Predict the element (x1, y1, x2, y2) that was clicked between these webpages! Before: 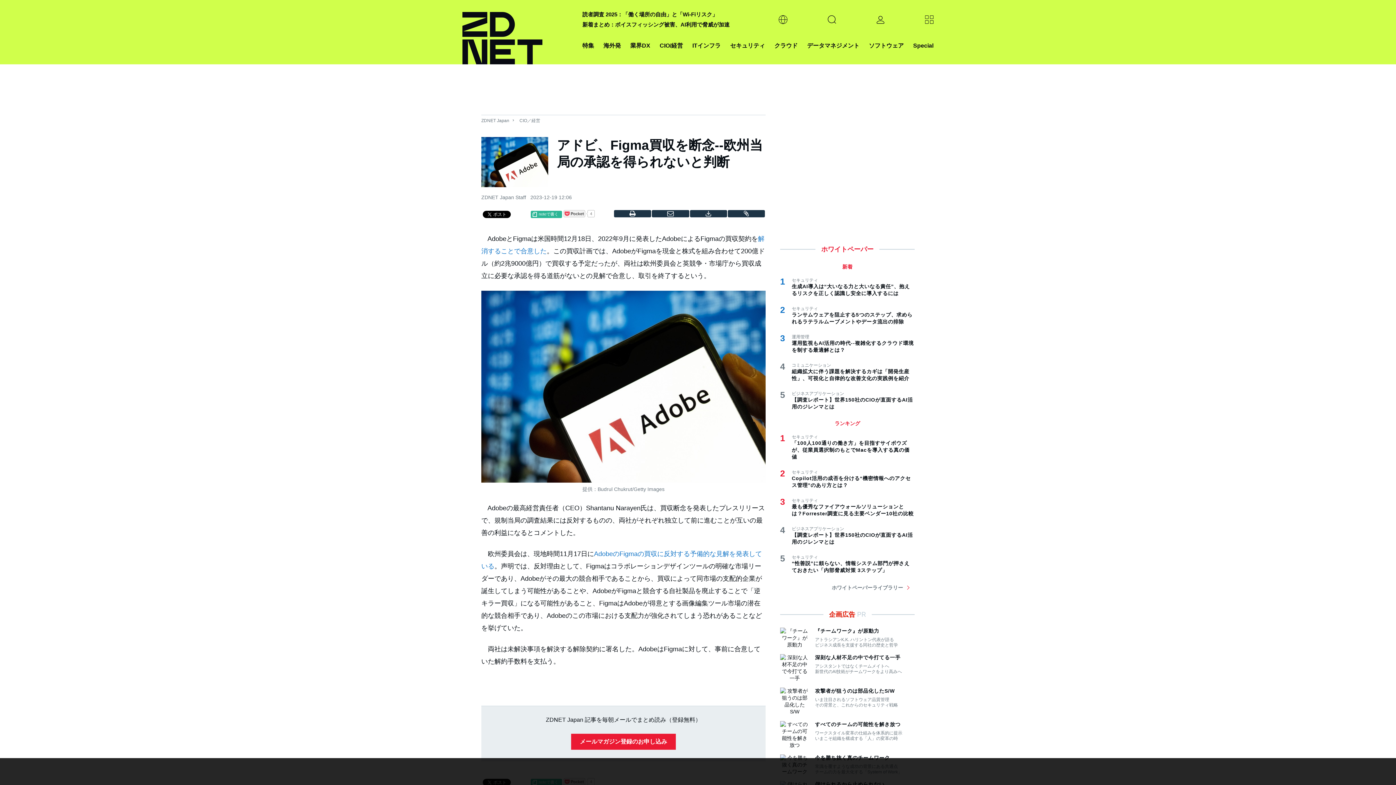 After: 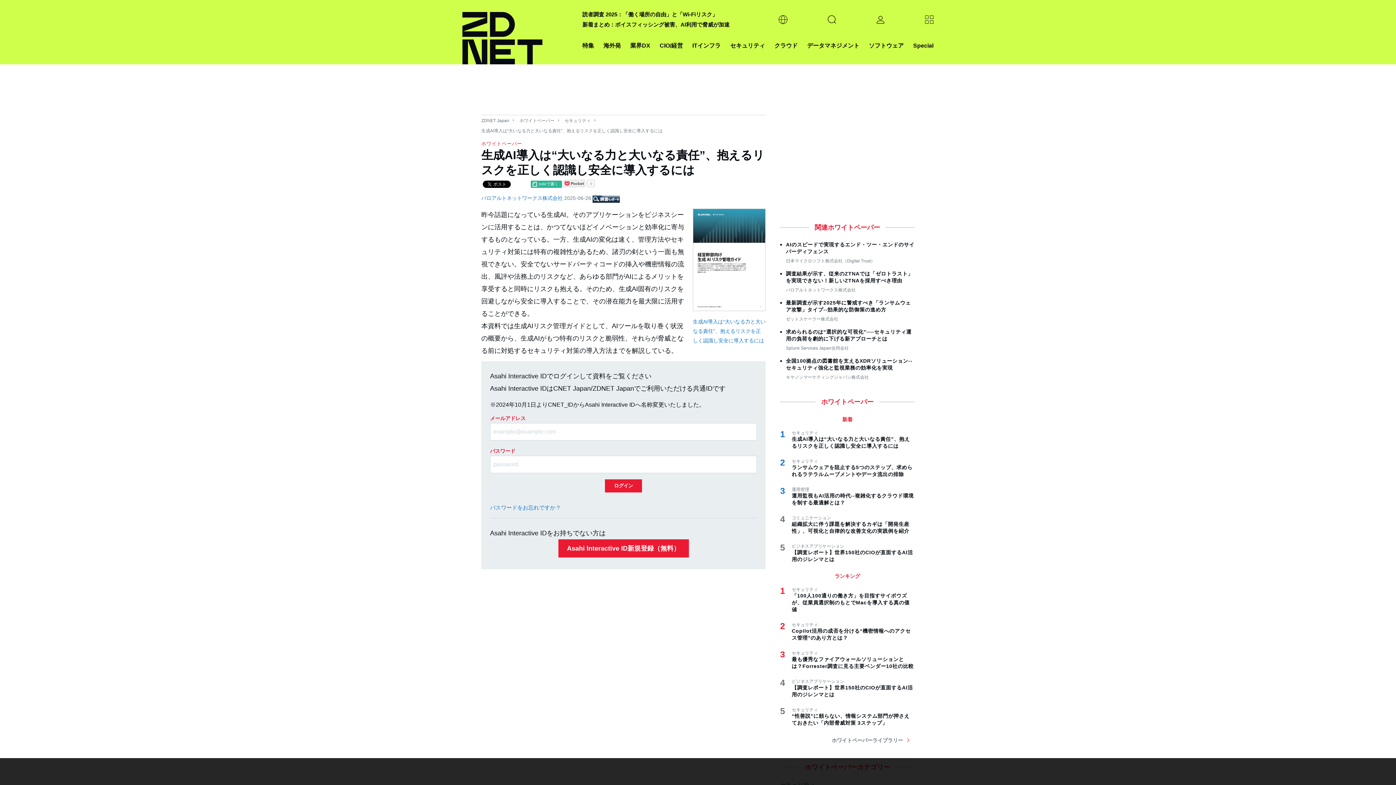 Action: bbox: (792, 283, 914, 297) label: 生成AI導入は“大いなる力と大いなる責任”、抱えるリスクを正しく認識し安全に導入するには